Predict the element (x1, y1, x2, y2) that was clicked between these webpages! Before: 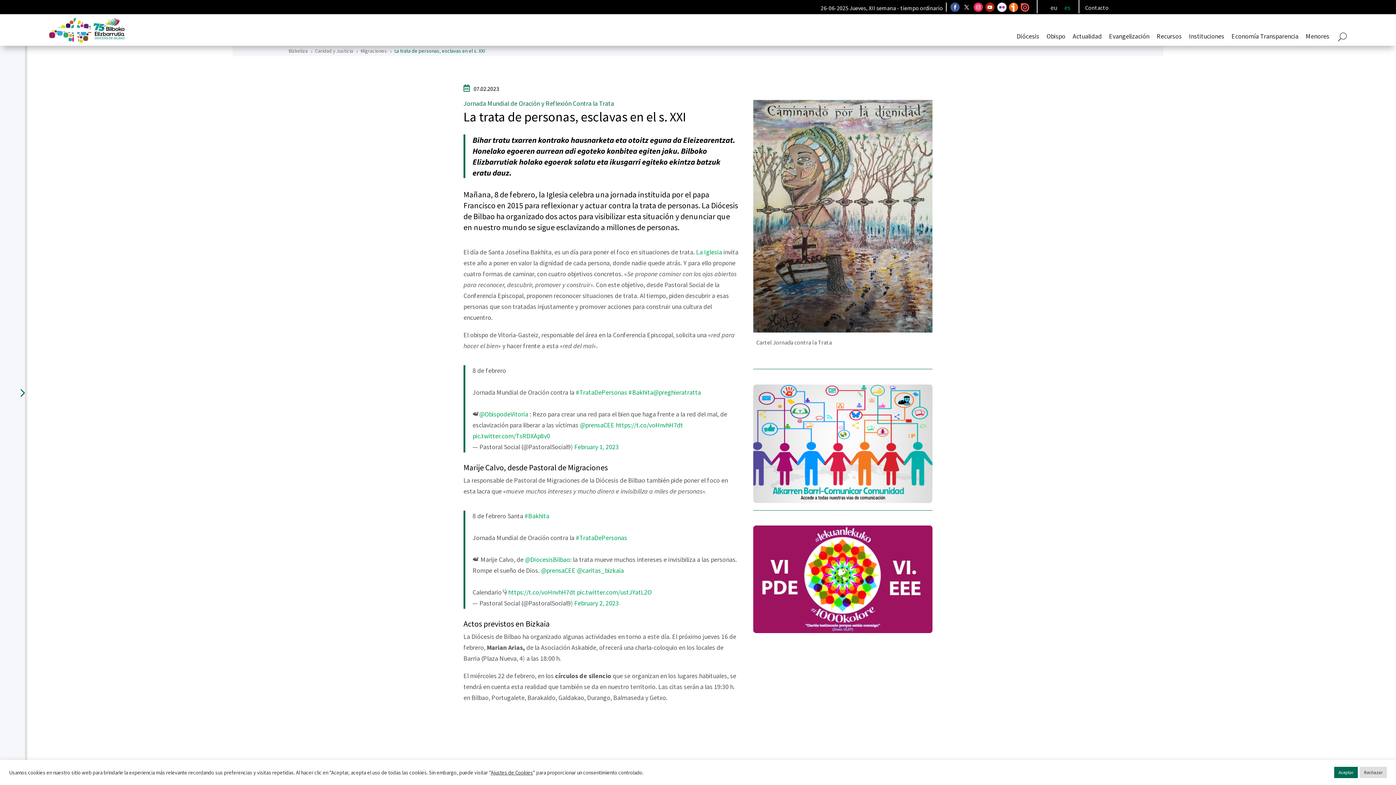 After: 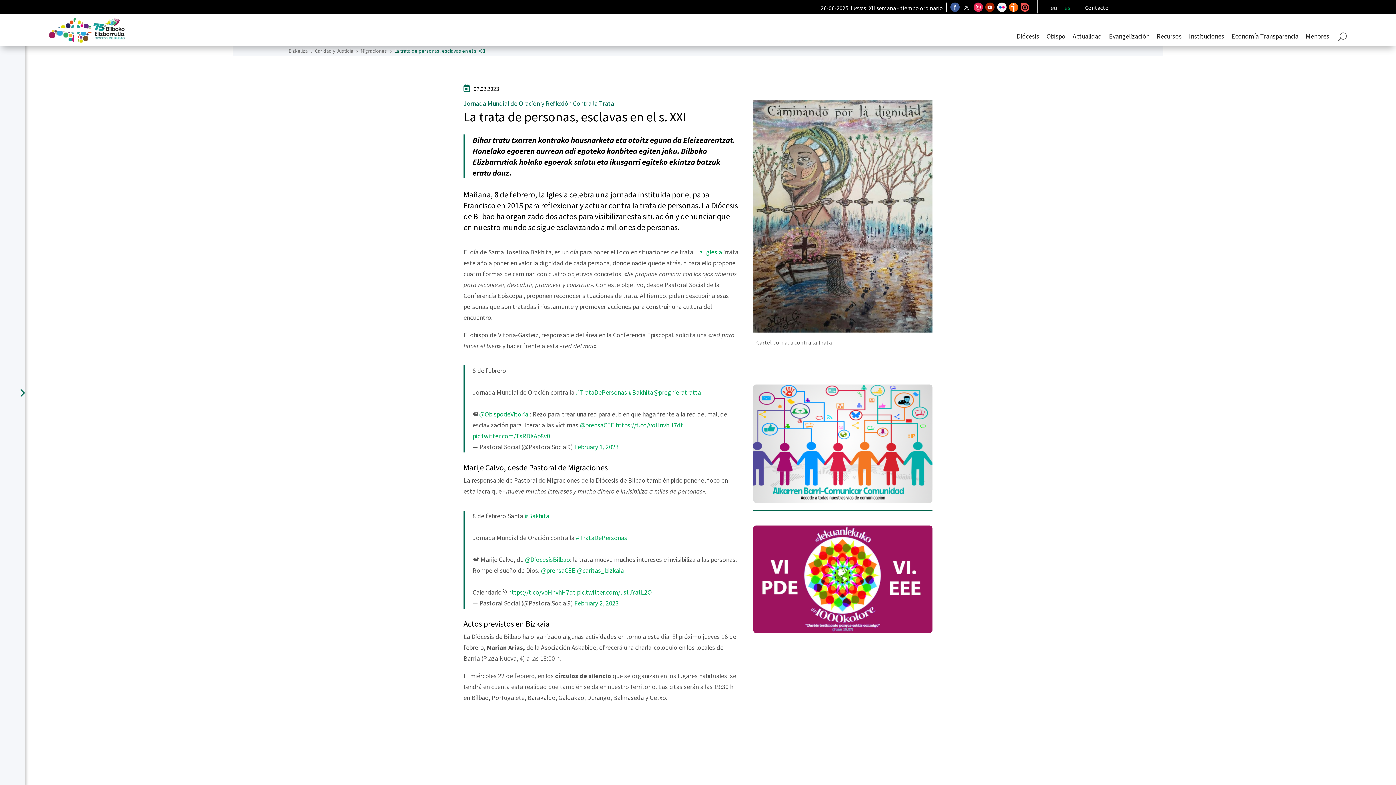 Action: label: Rechazar bbox: (1360, 767, 1387, 778)